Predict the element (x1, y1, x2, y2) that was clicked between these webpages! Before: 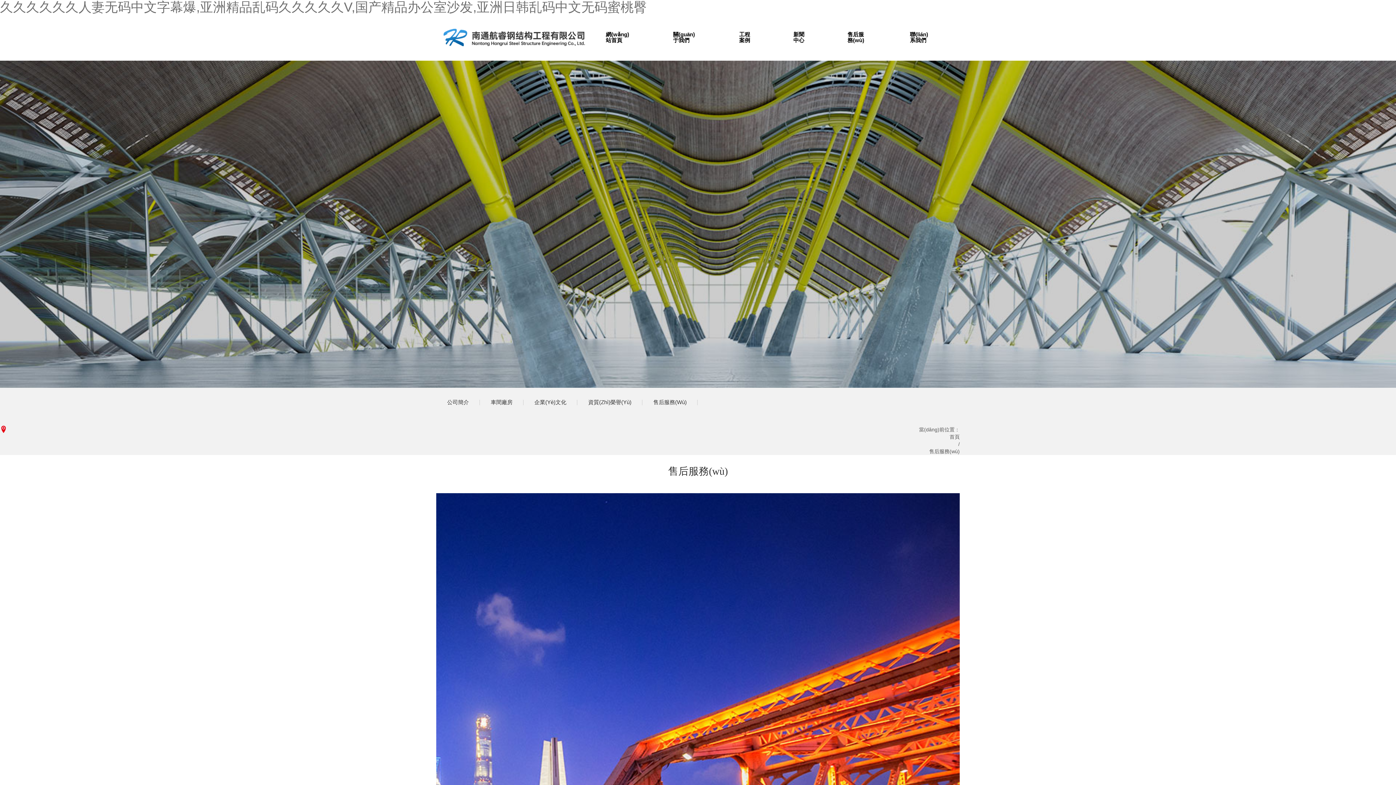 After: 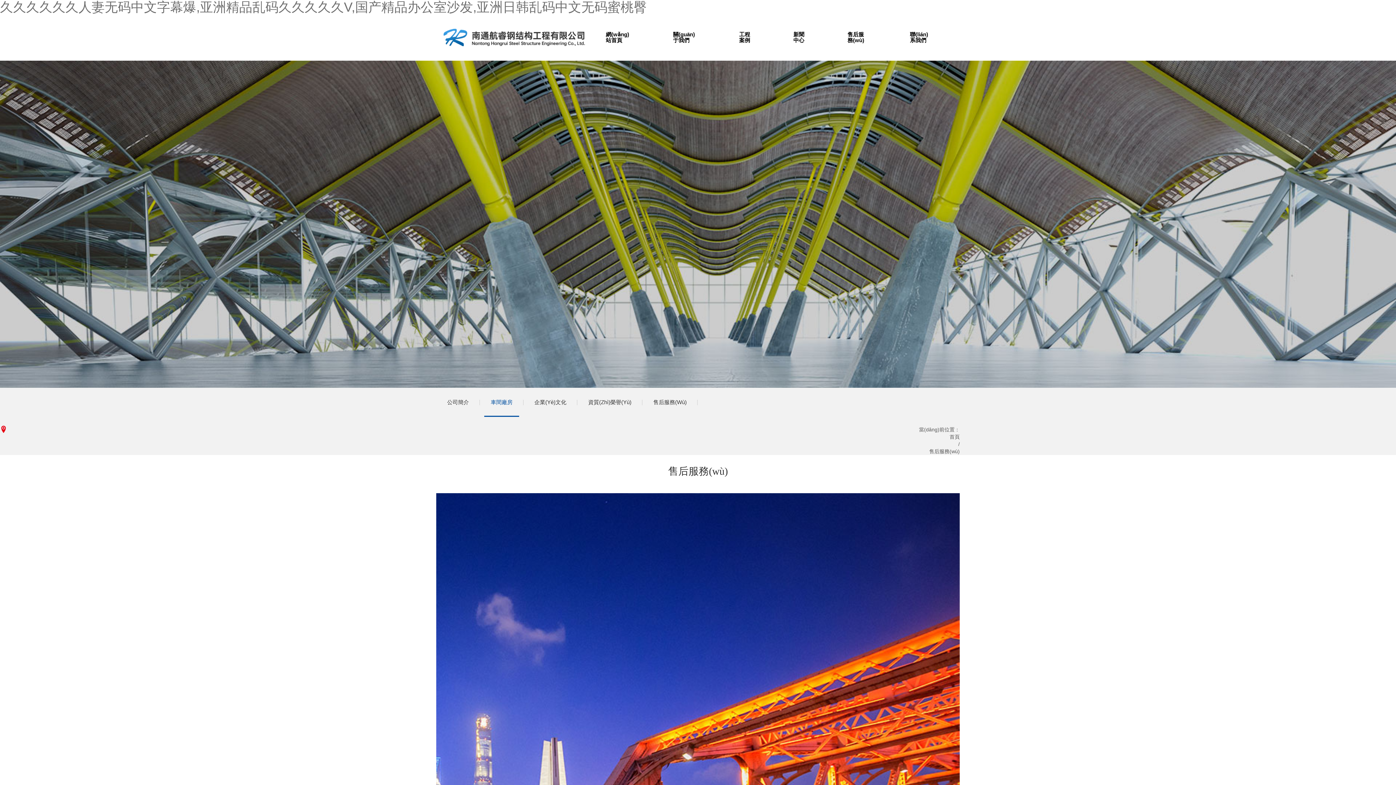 Action: bbox: (480, 388, 523, 417) label: 車間廠房